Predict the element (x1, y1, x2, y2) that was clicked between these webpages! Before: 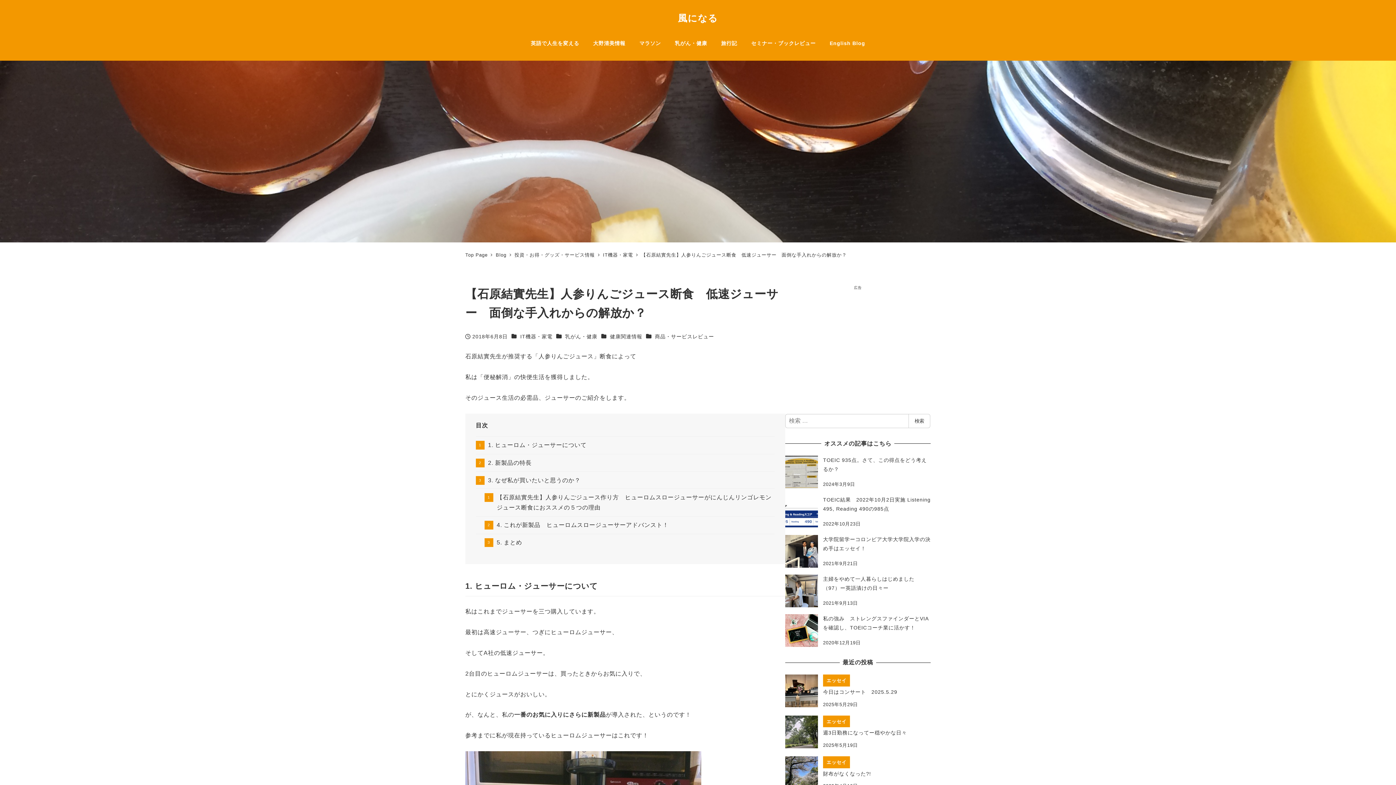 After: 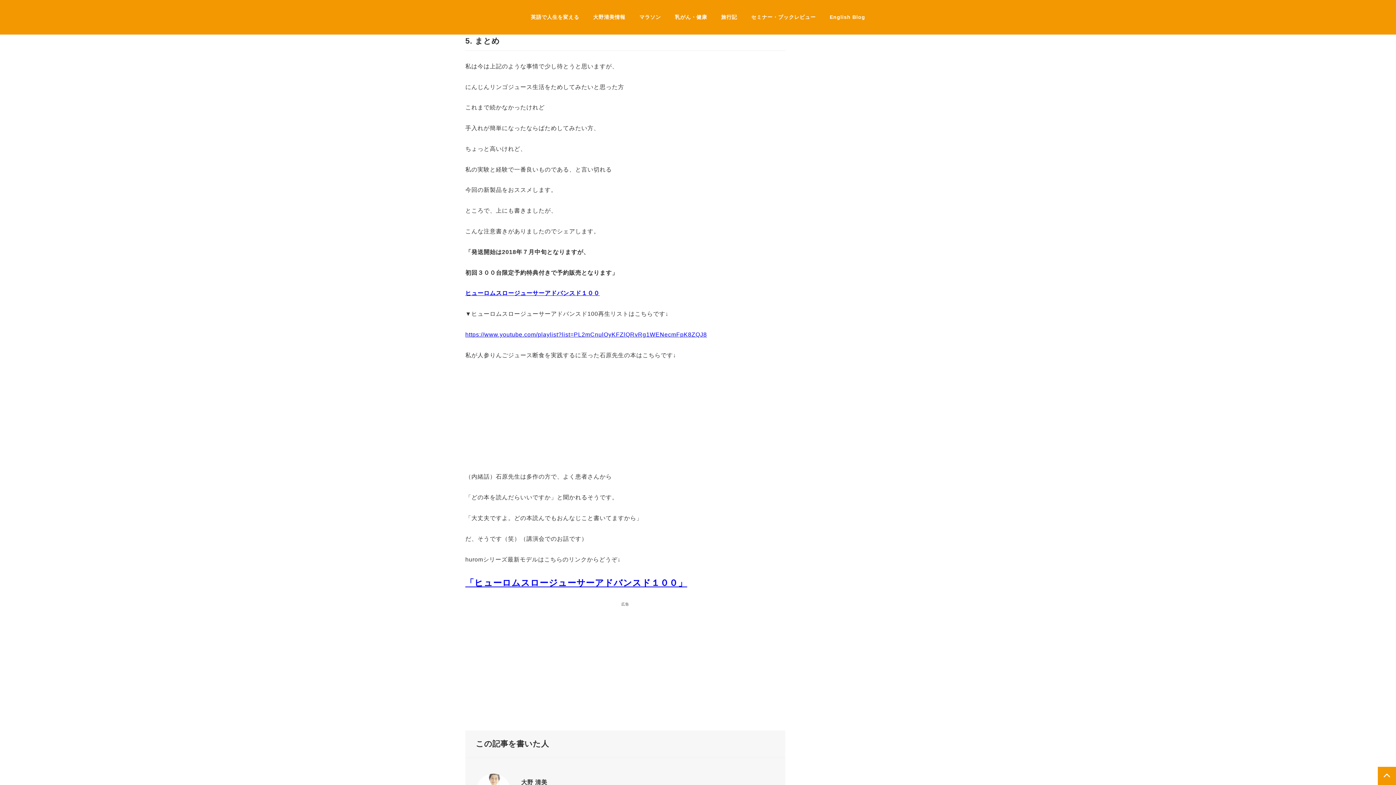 Action: bbox: (475, 534, 522, 551) label: 5. まとめ